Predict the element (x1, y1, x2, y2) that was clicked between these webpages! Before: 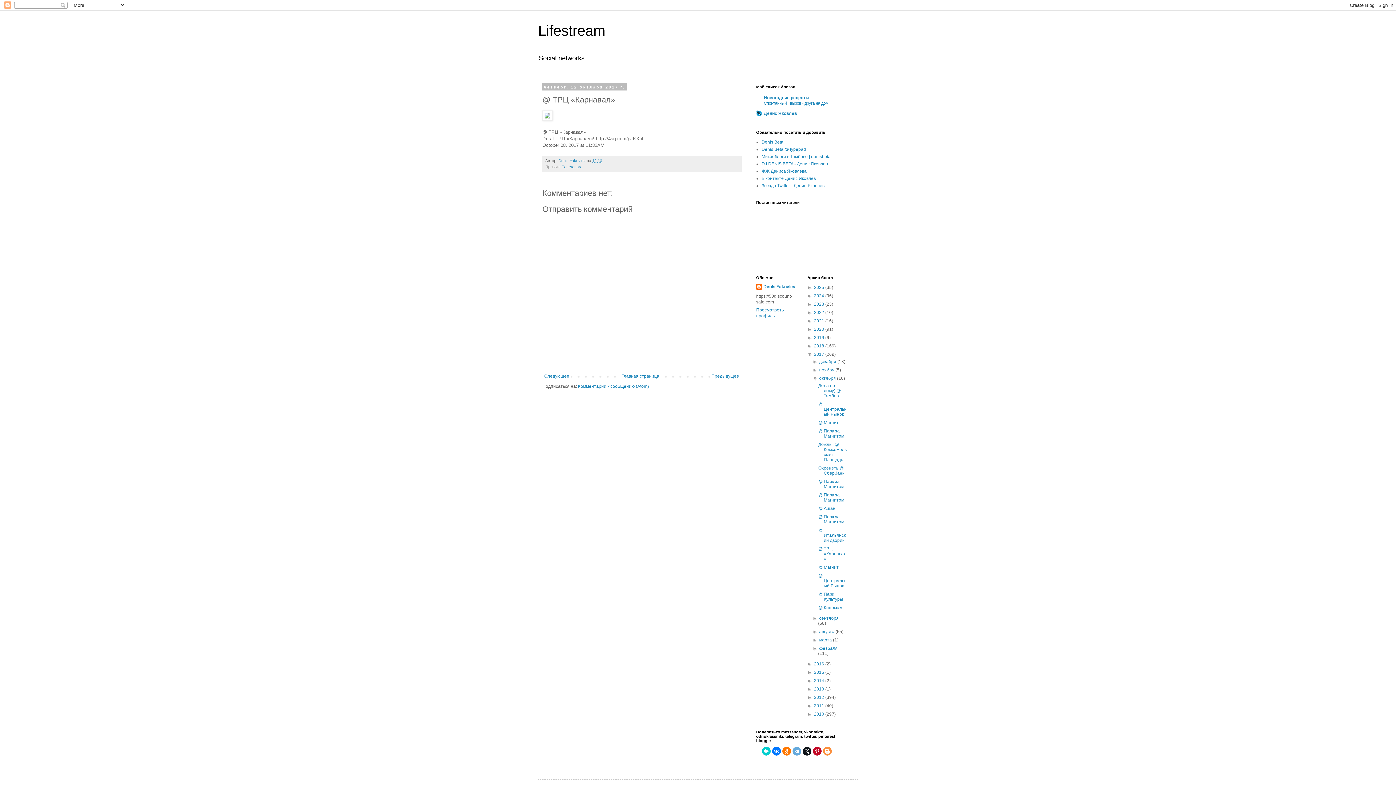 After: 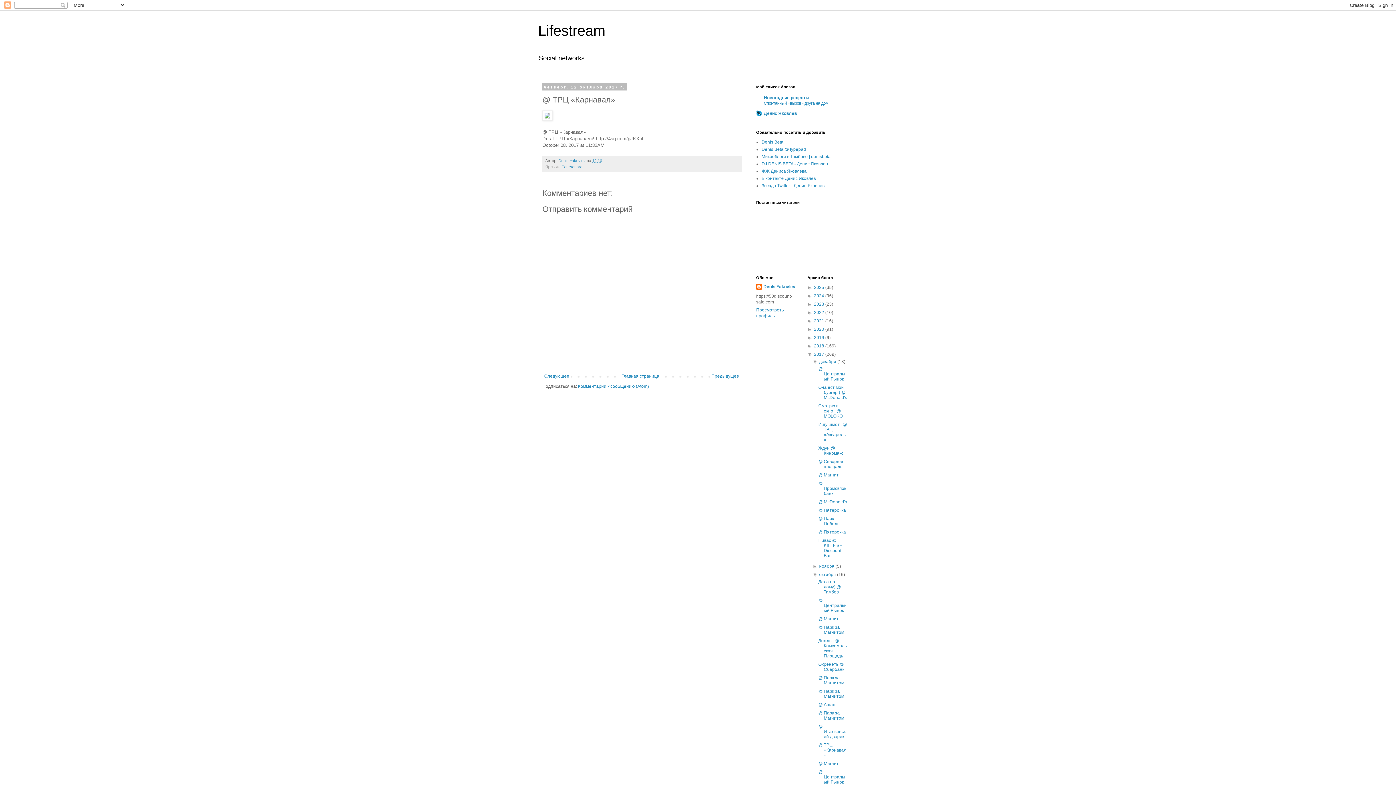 Action: bbox: (812, 359, 819, 364) label: ►  